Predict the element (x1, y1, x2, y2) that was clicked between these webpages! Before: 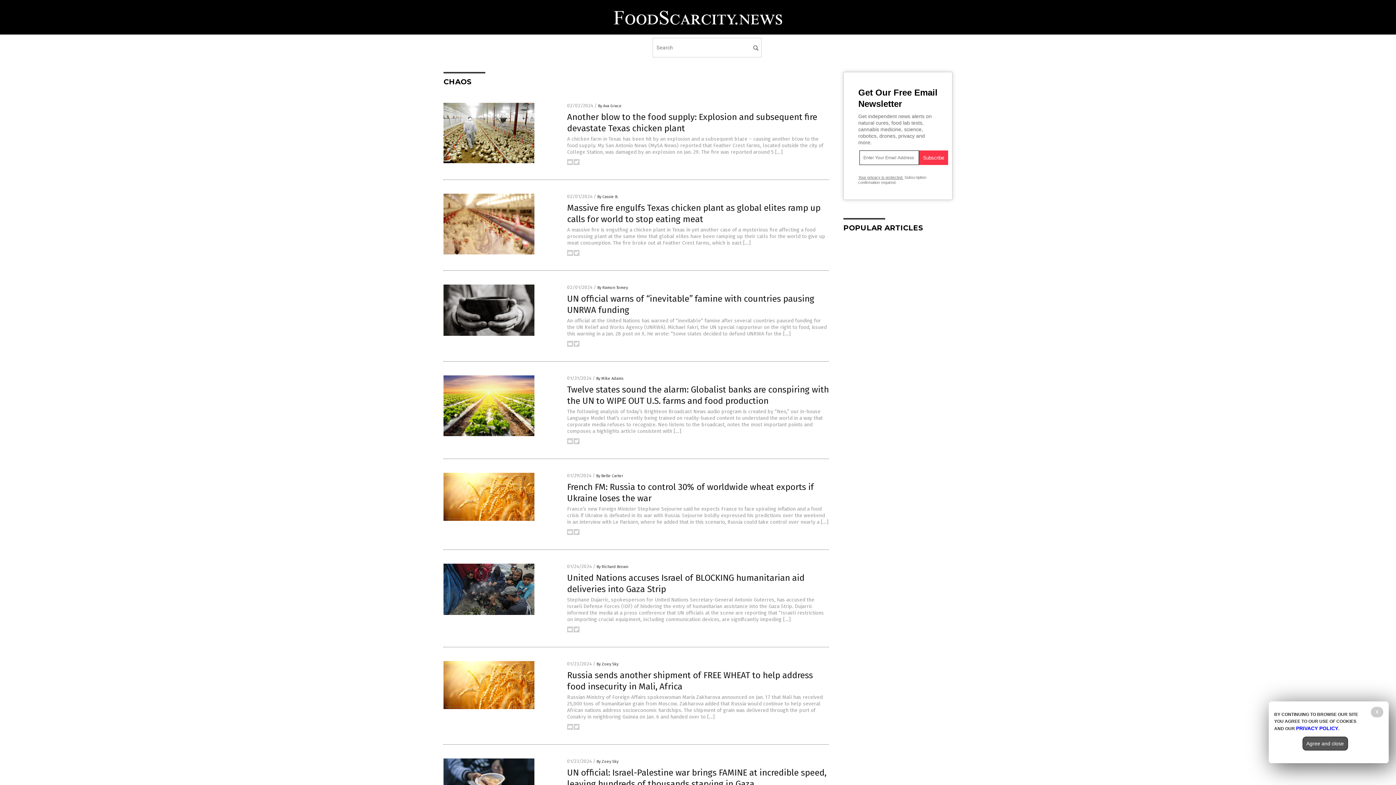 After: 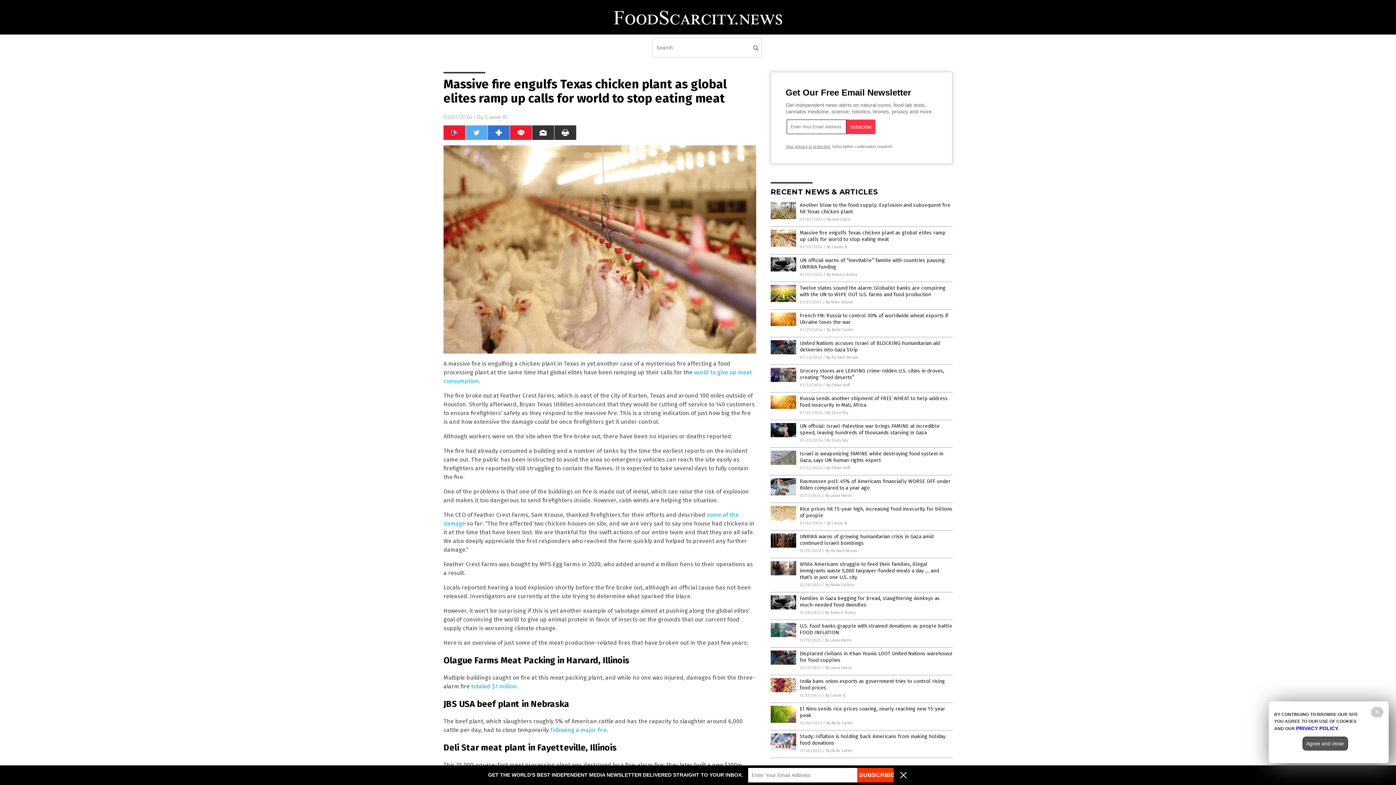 Action: bbox: (567, 226, 825, 246) label: A massive fire is engulfing a chicken plant in Texas in yet another case of a mysterious fire affecting a food processing plant at the same time that global elites have been ramping up their calls for the world to give up meat consumption. The fire broke out at Feather Crest Farms, which is east […]